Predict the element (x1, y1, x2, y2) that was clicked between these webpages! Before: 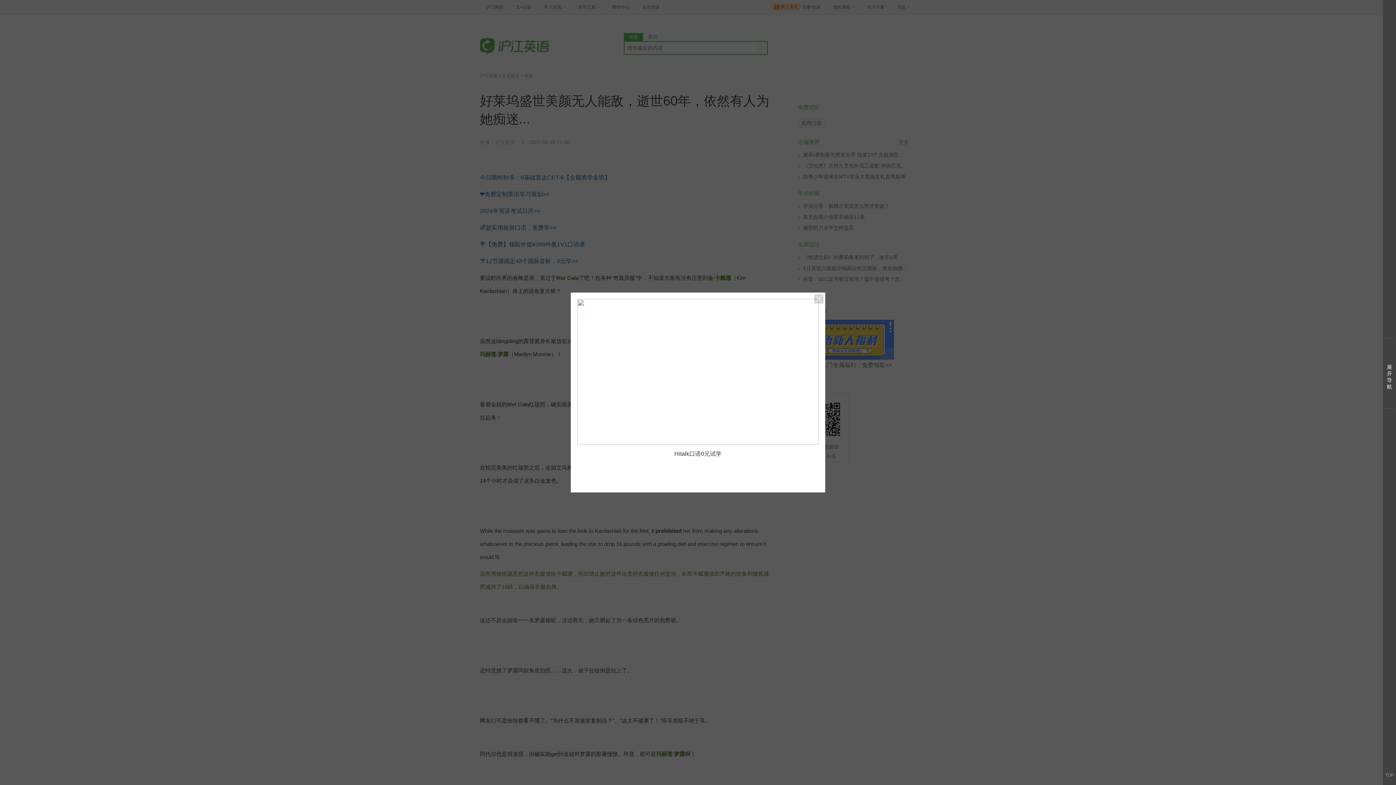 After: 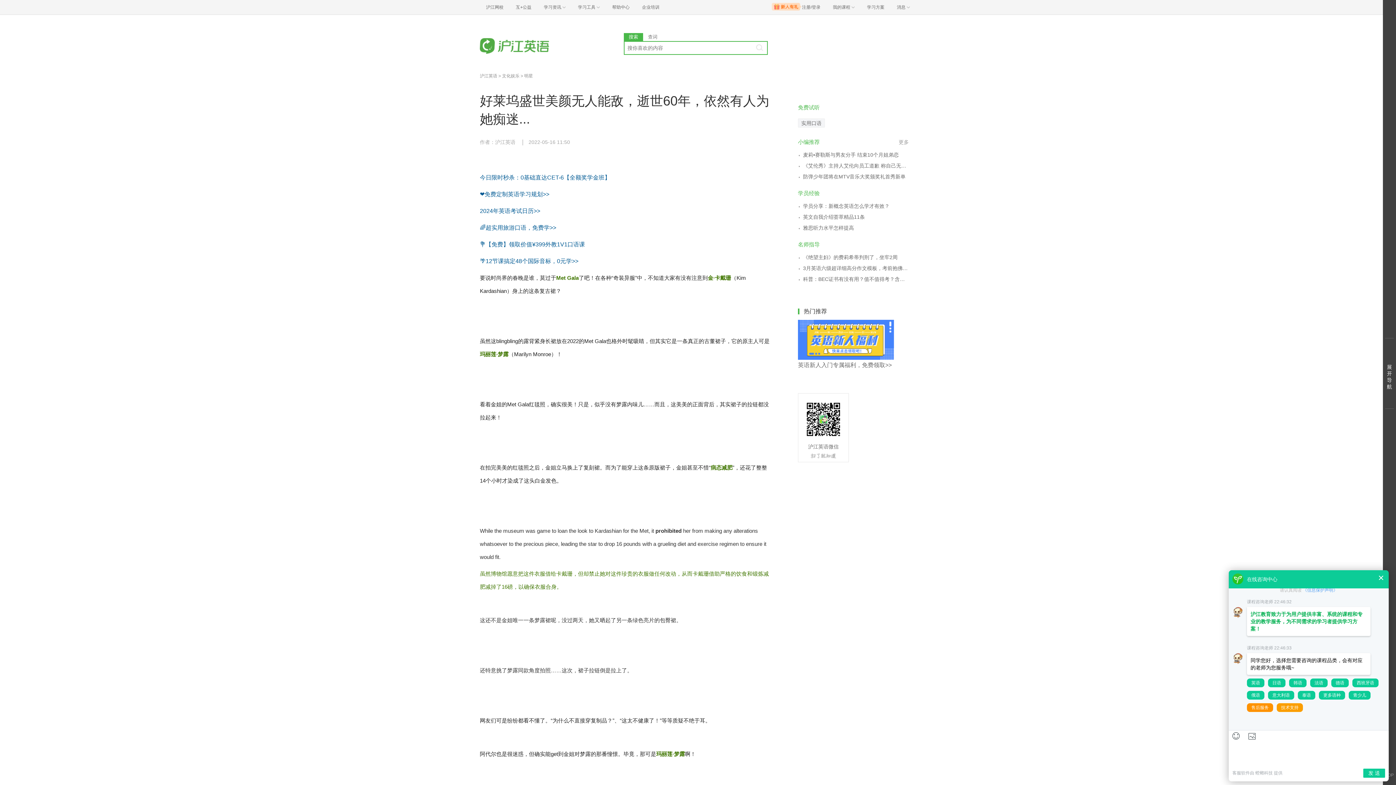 Action: bbox: (814, 294, 823, 303)